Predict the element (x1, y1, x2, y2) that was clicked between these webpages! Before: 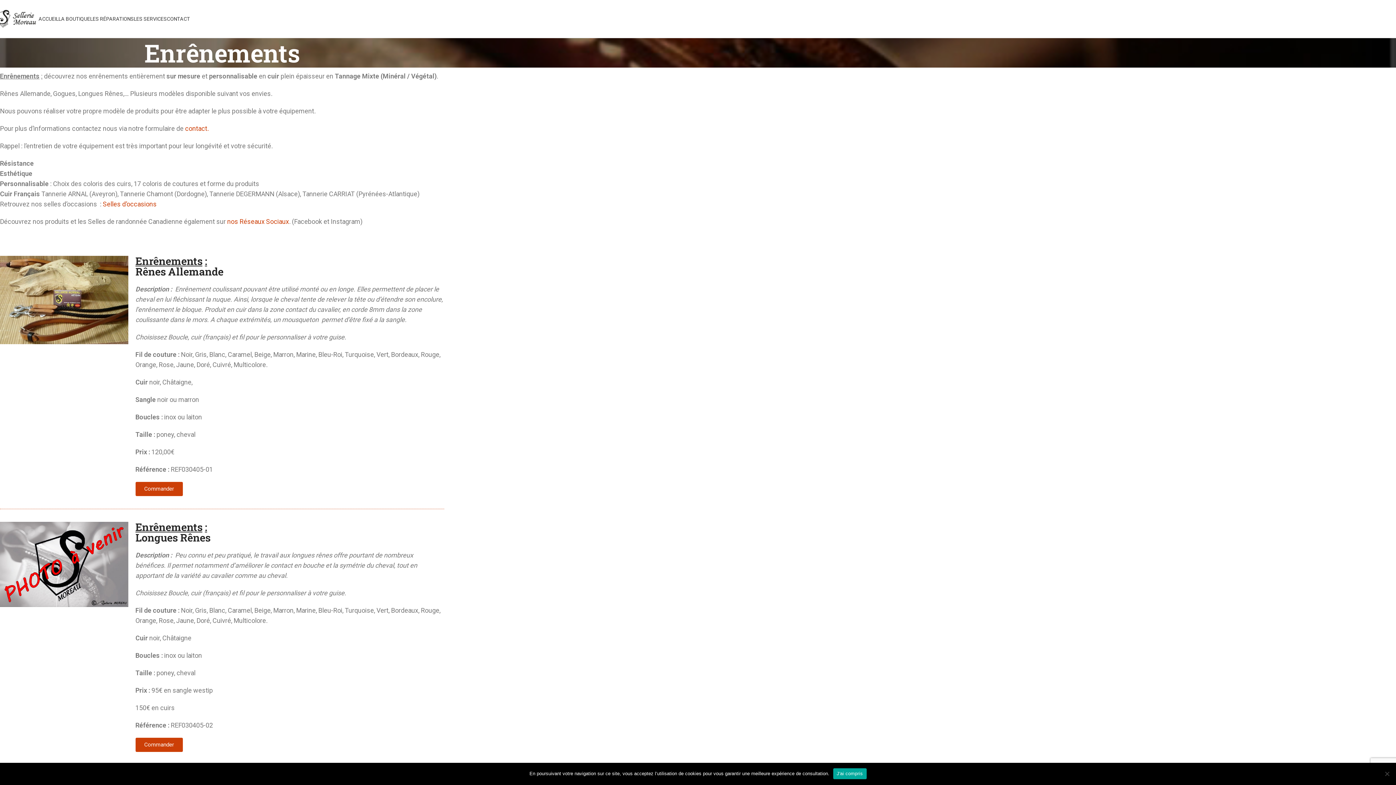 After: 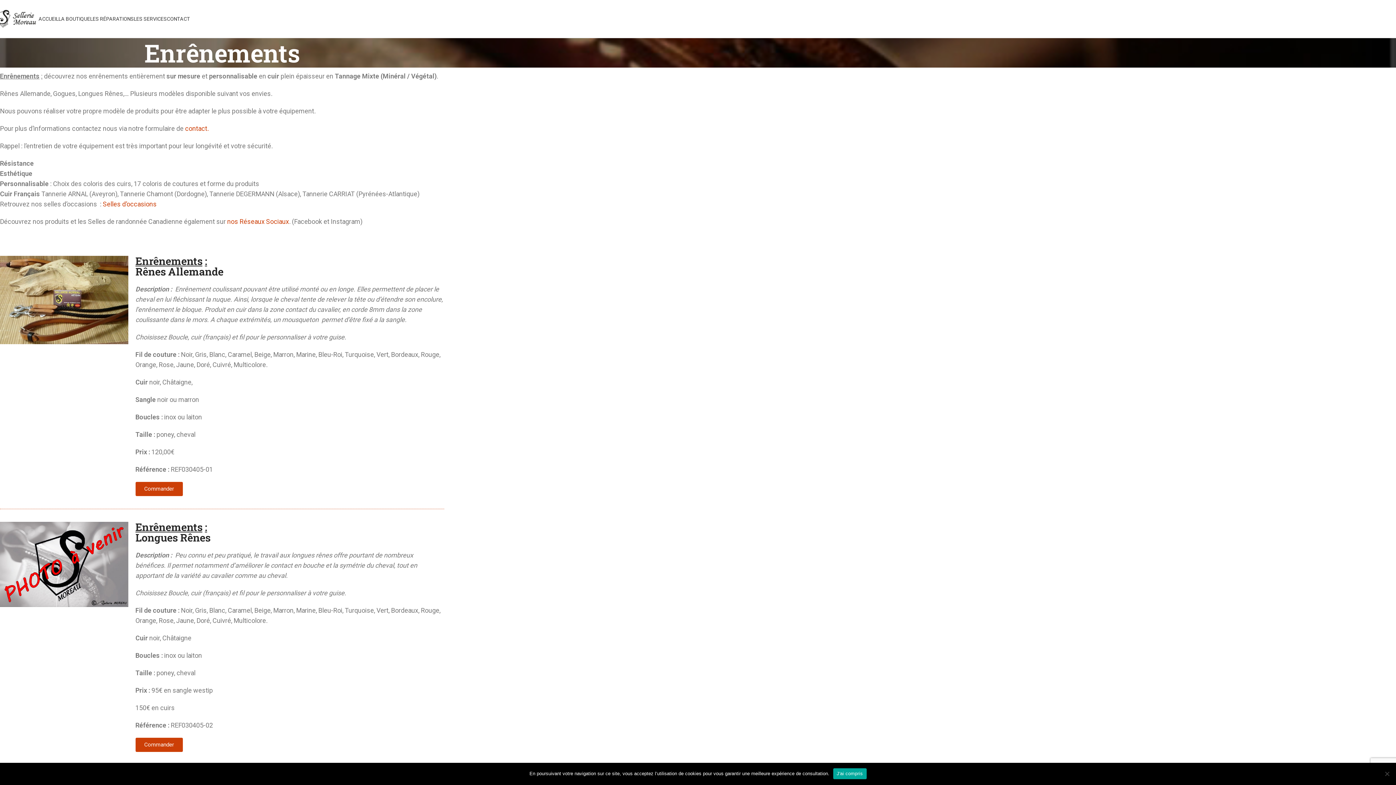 Action: bbox: (0, 256, 128, 344)